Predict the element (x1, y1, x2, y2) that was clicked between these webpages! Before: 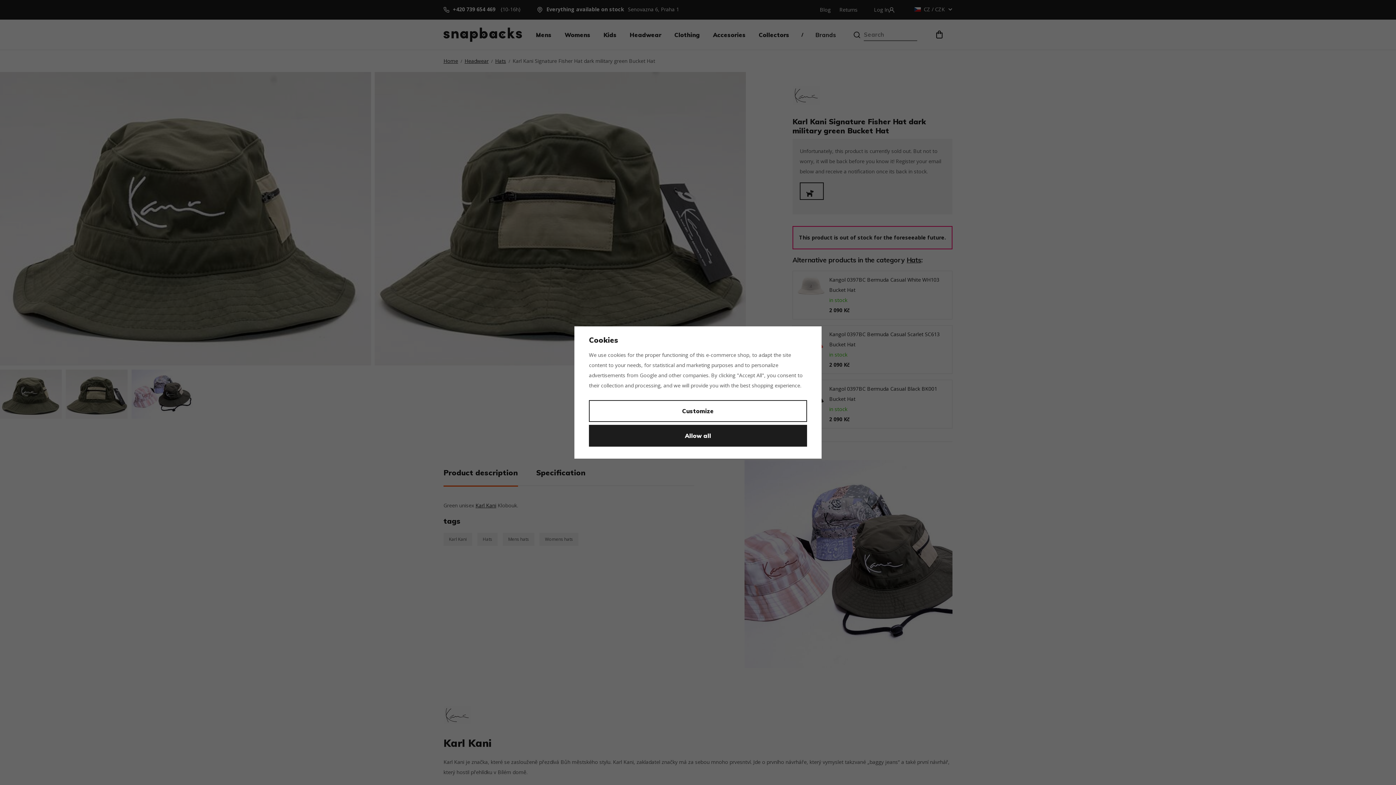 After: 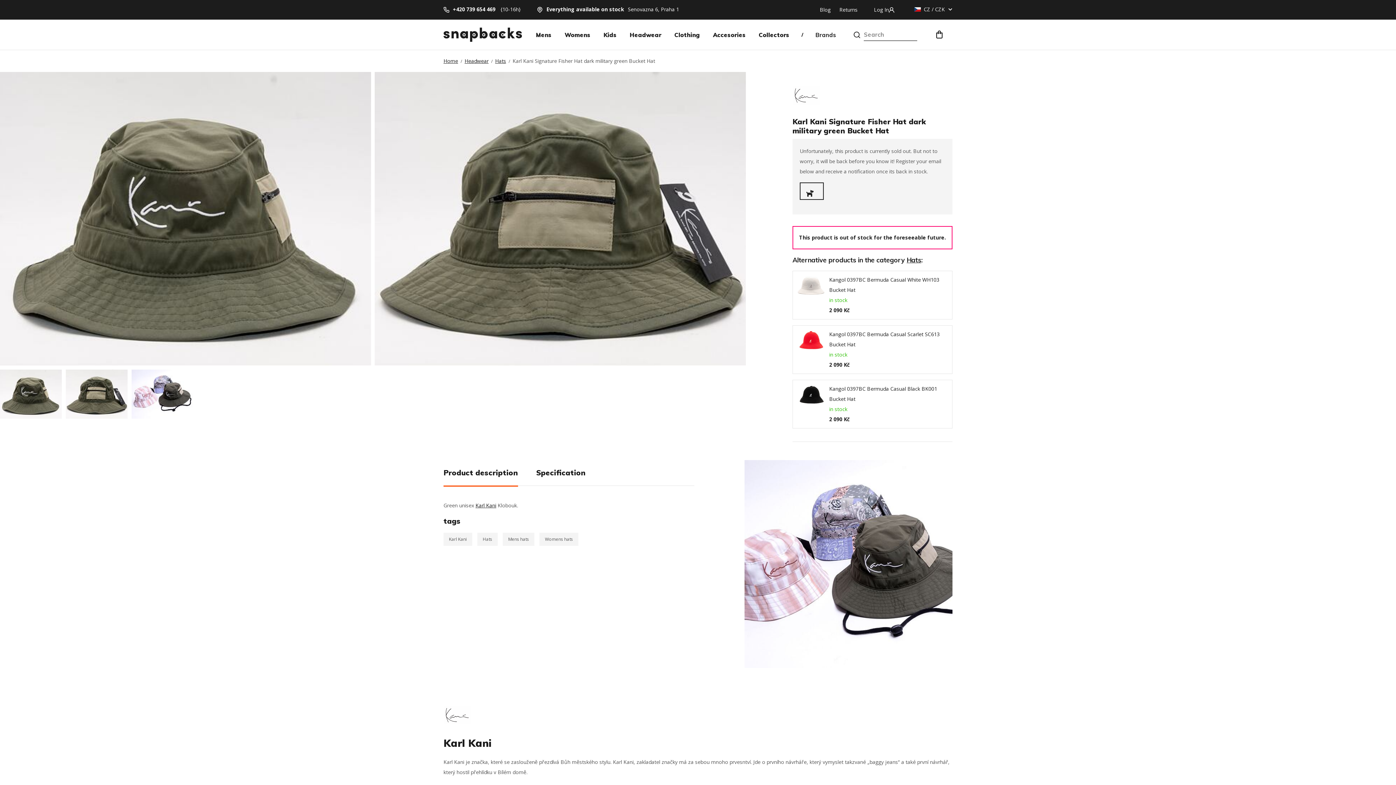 Action: label: Allow all bbox: (589, 425, 807, 446)